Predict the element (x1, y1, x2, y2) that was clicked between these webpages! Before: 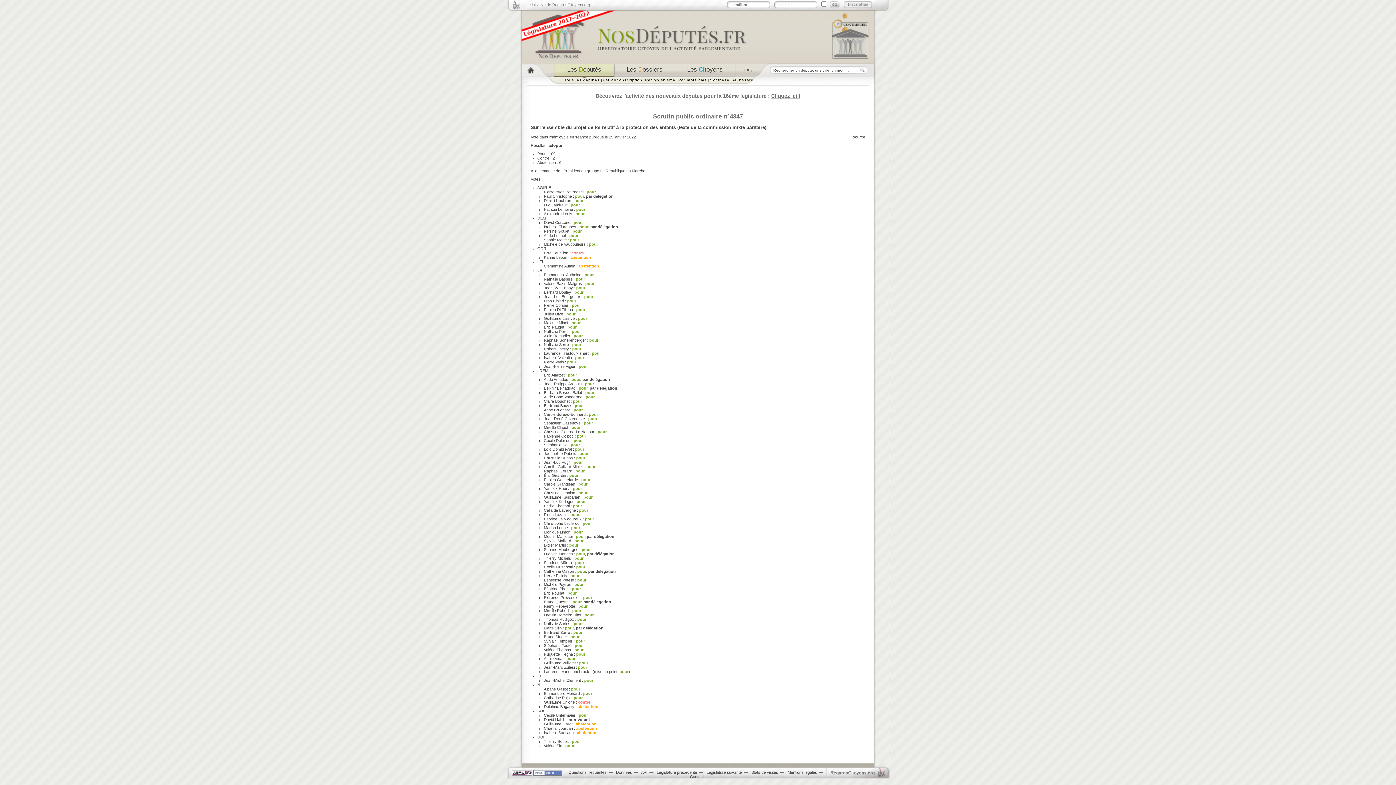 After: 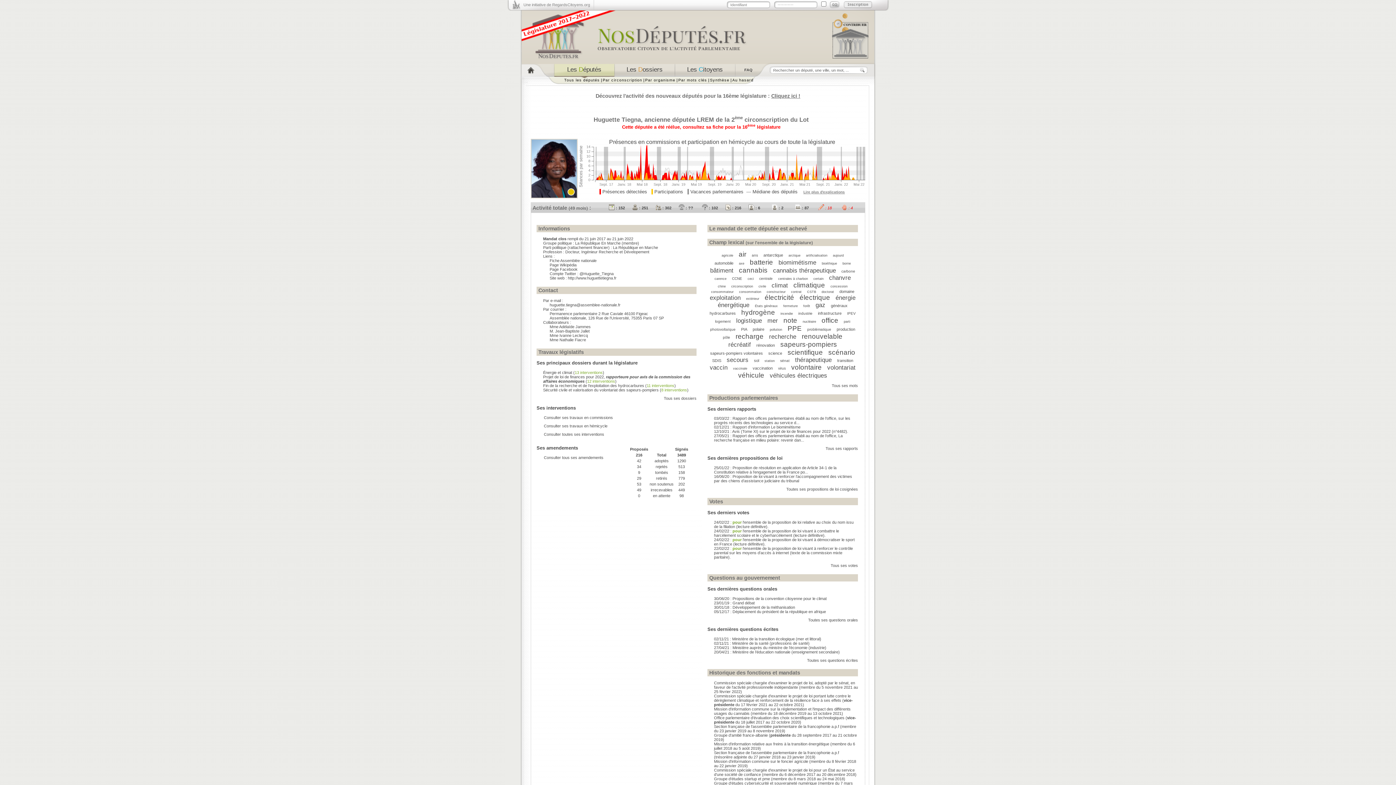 Action: bbox: (544, 652, 573, 656) label: Huguette Tiegna